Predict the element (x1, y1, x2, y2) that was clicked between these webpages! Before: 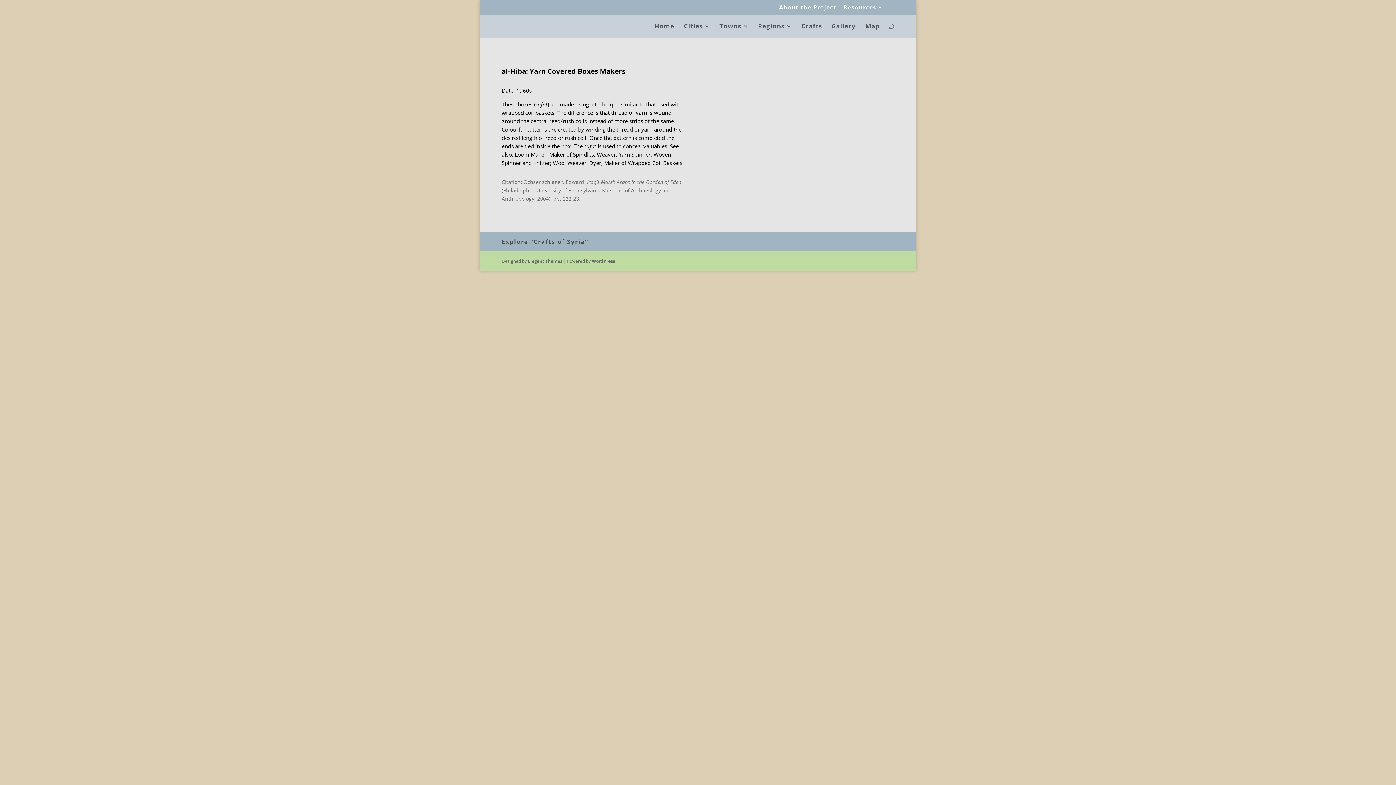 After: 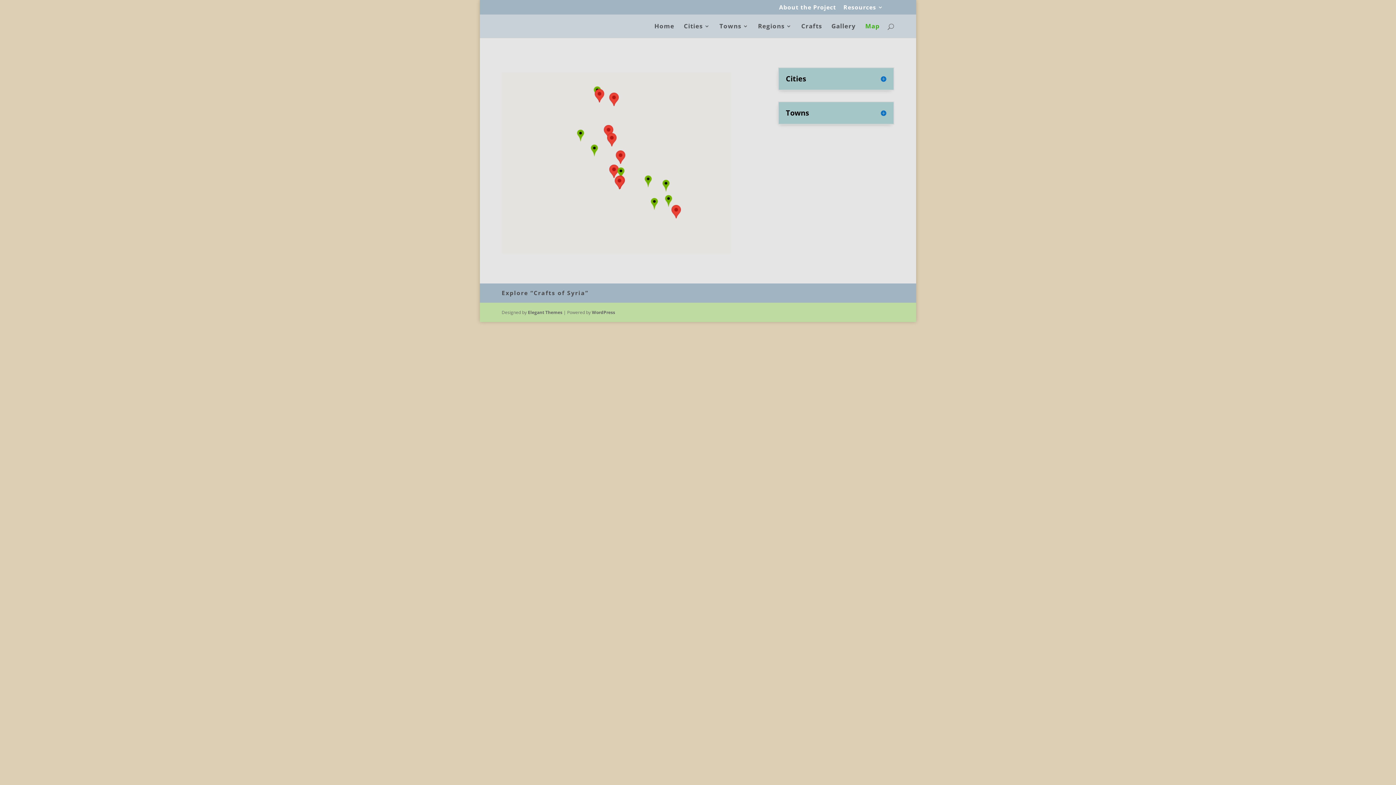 Action: bbox: (865, 23, 880, 37) label: Map